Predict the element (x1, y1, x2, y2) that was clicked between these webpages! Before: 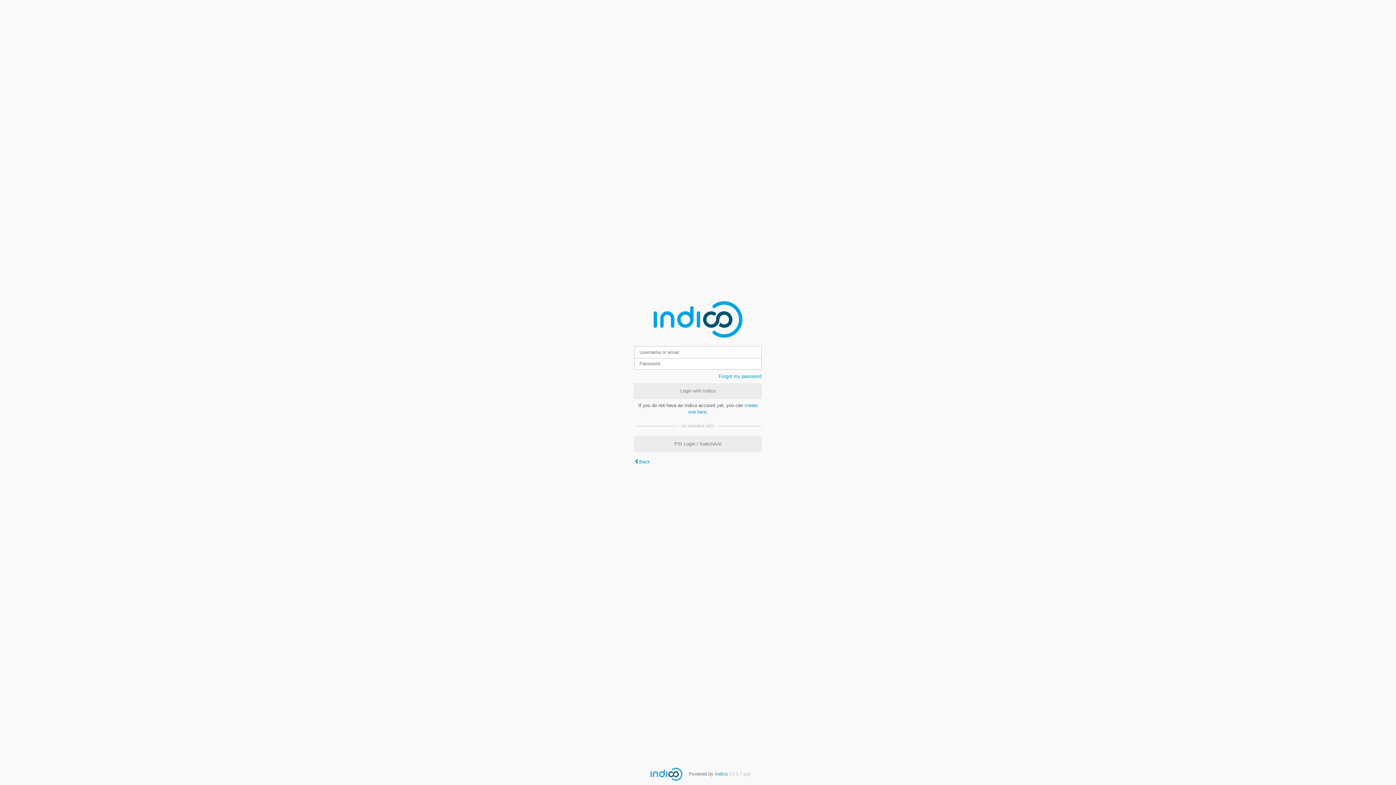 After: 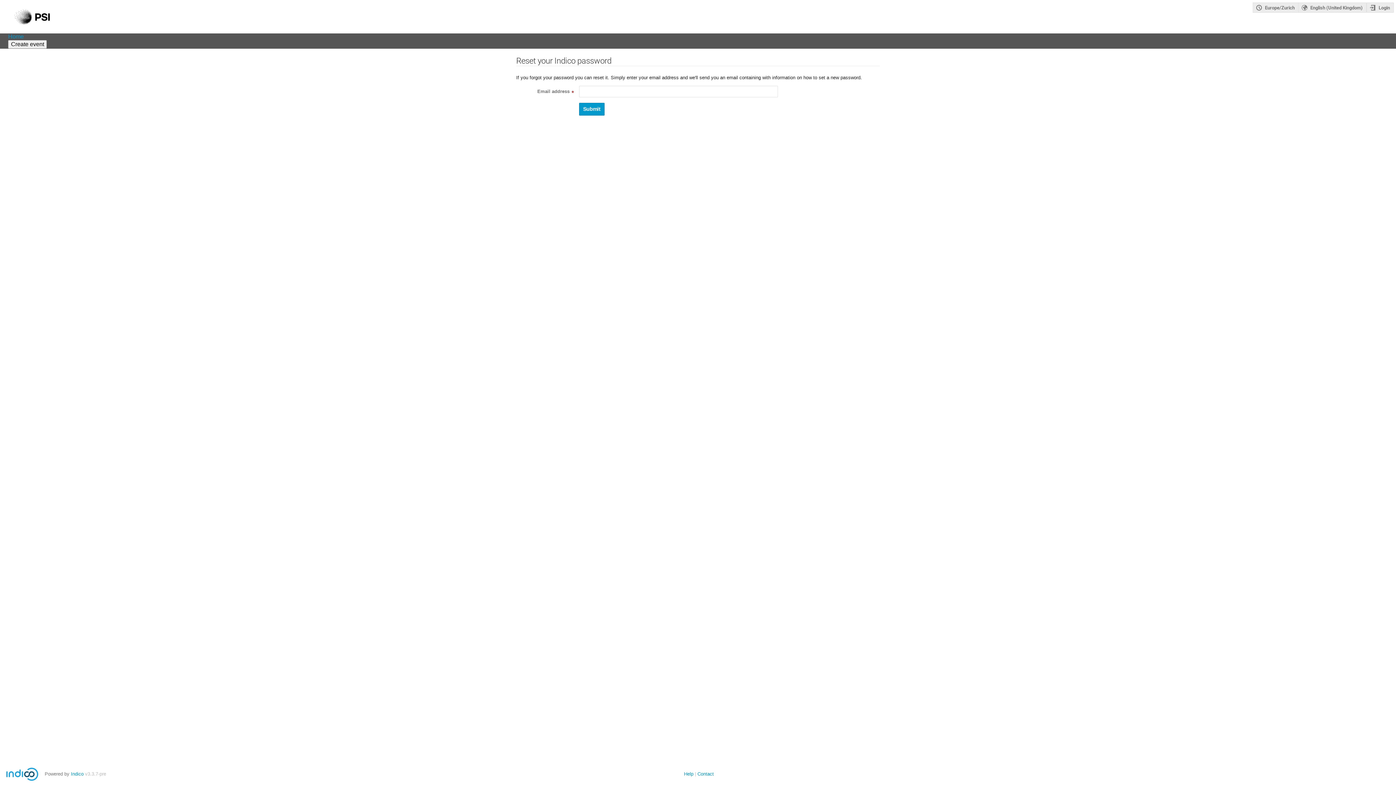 Action: bbox: (718, 373, 761, 379) label: Forgot my password